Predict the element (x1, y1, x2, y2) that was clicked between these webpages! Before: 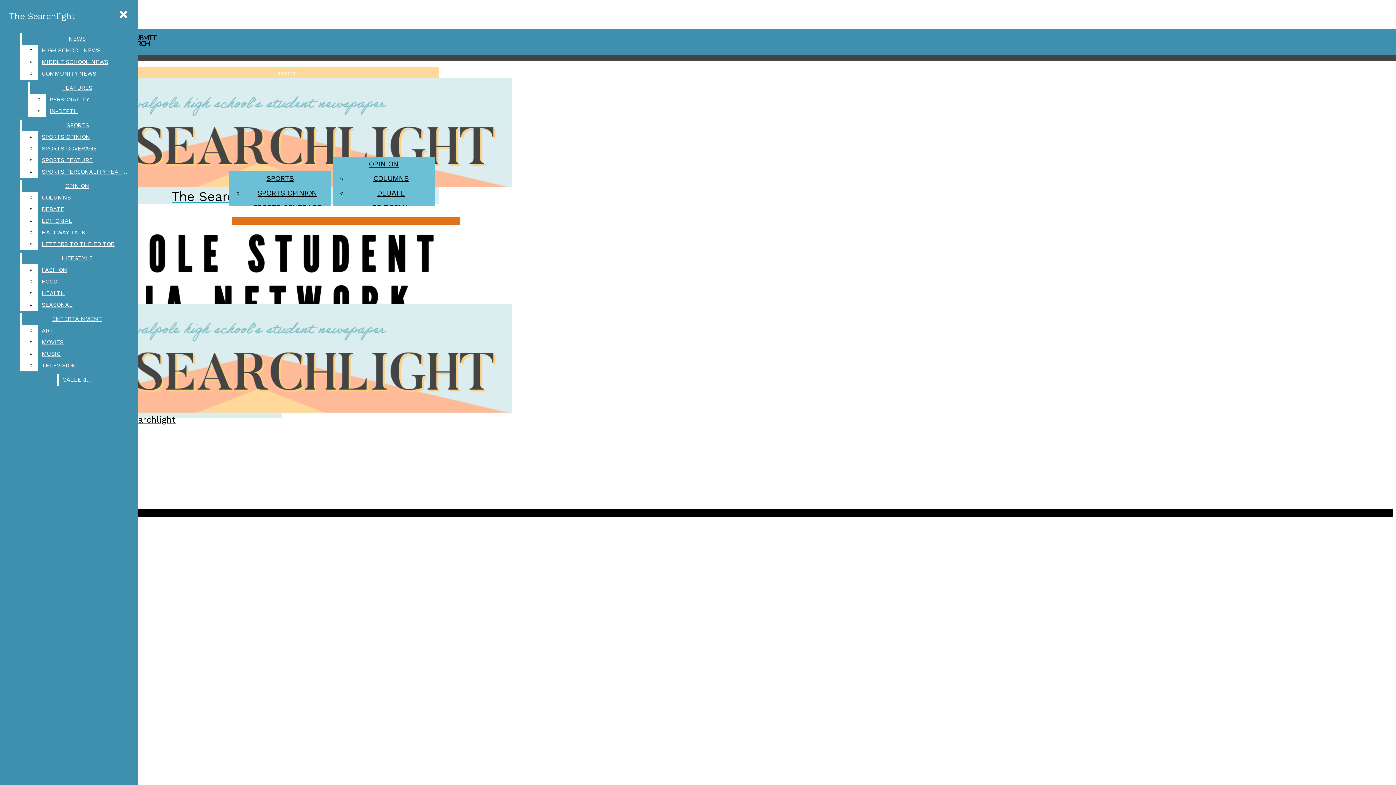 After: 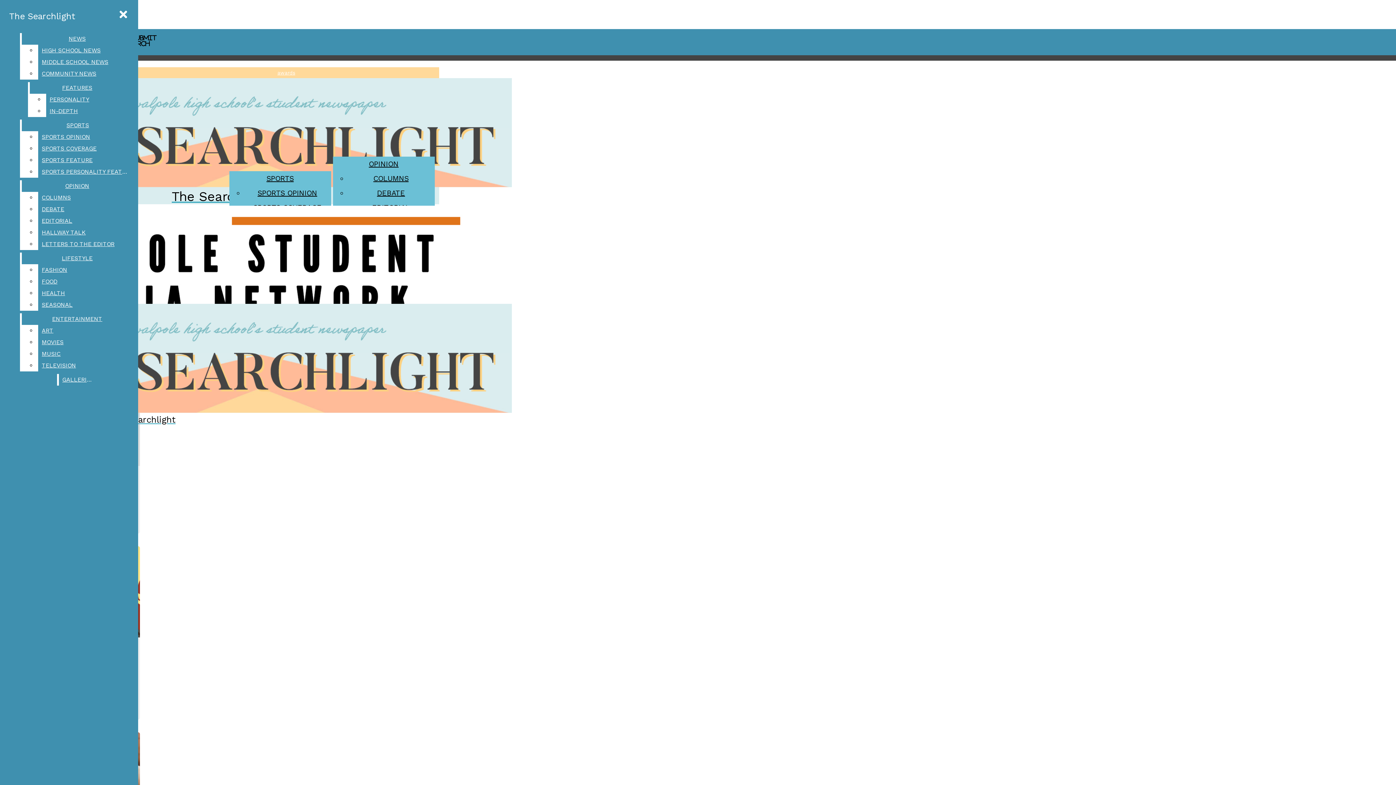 Action: bbox: (257, 188, 317, 197) label: SPORTS OPINION